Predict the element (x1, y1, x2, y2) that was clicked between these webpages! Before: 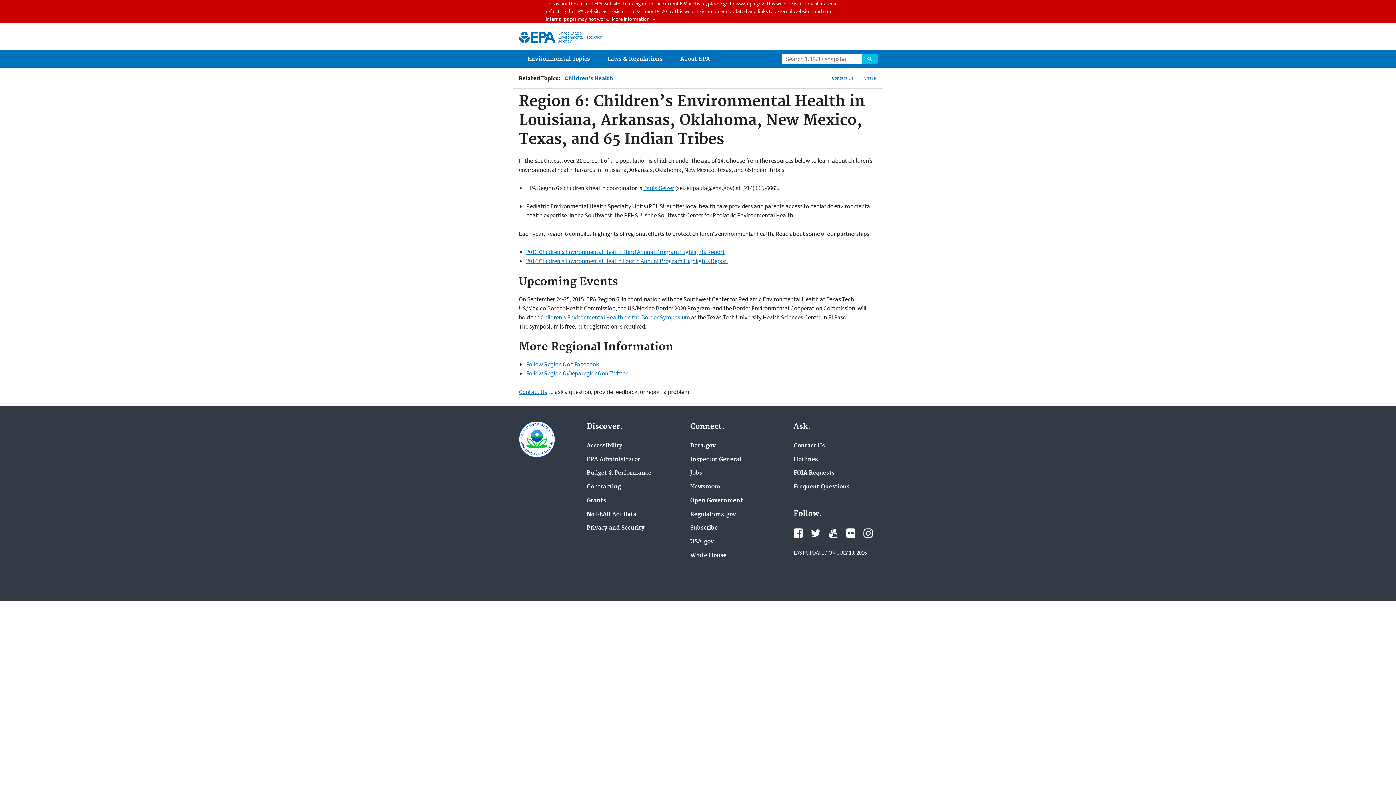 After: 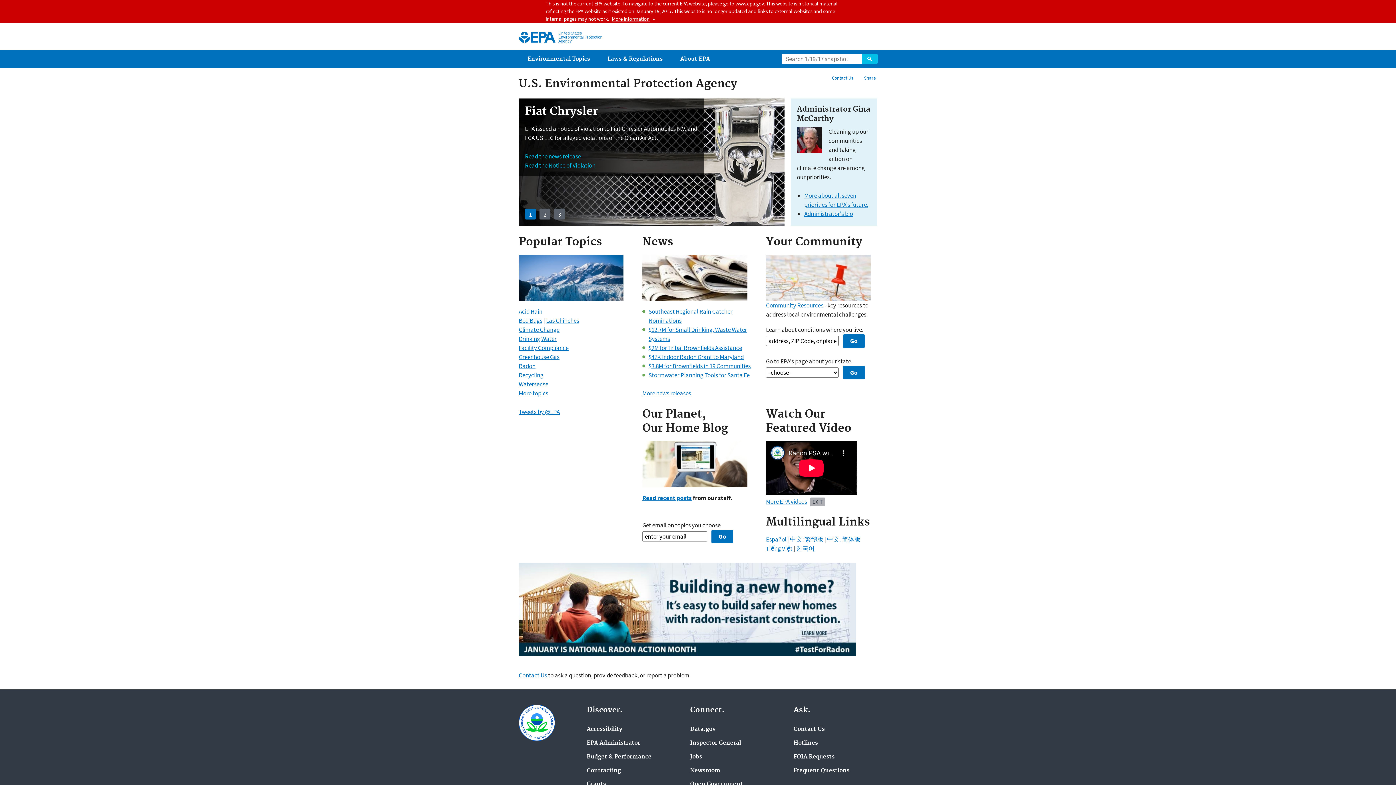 Action: label: US EPA bbox: (518, 31, 555, 42)